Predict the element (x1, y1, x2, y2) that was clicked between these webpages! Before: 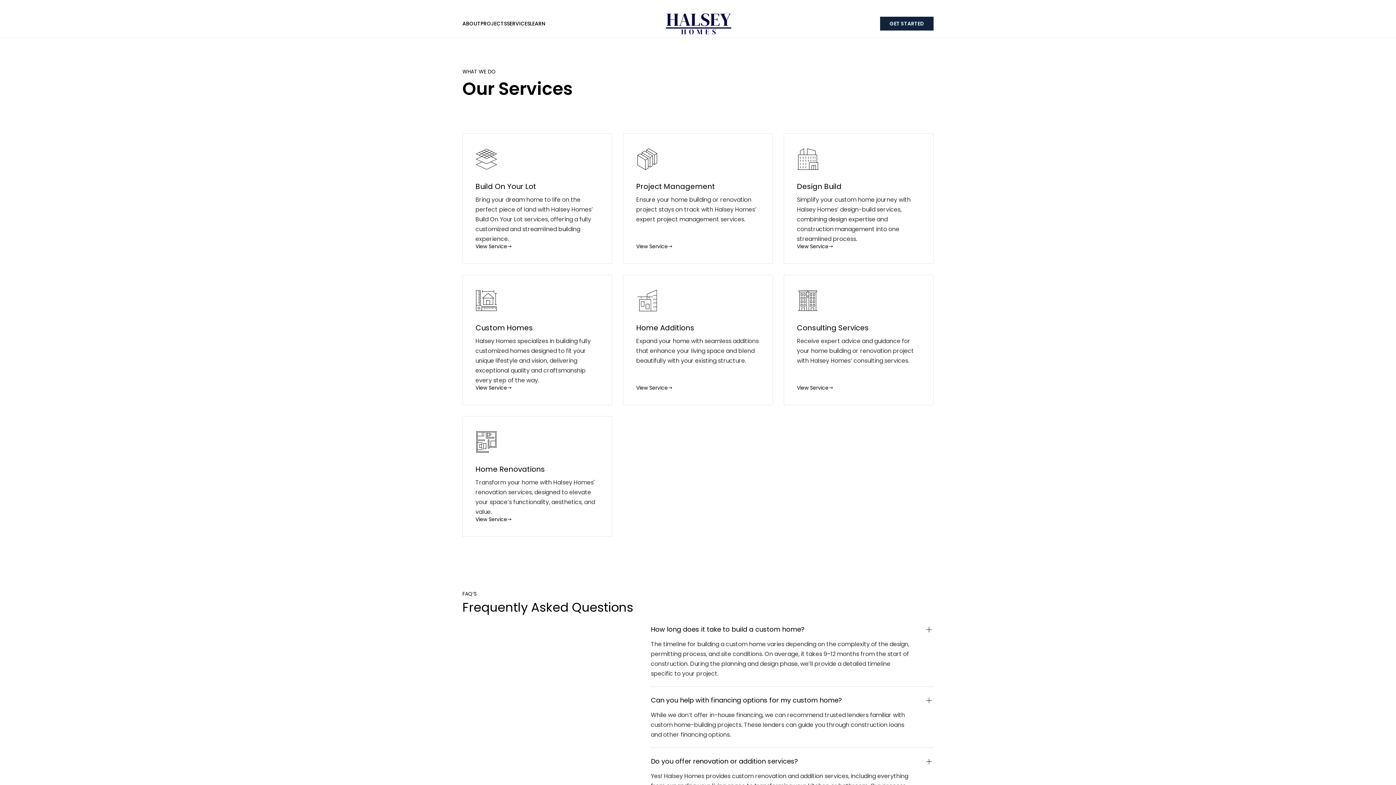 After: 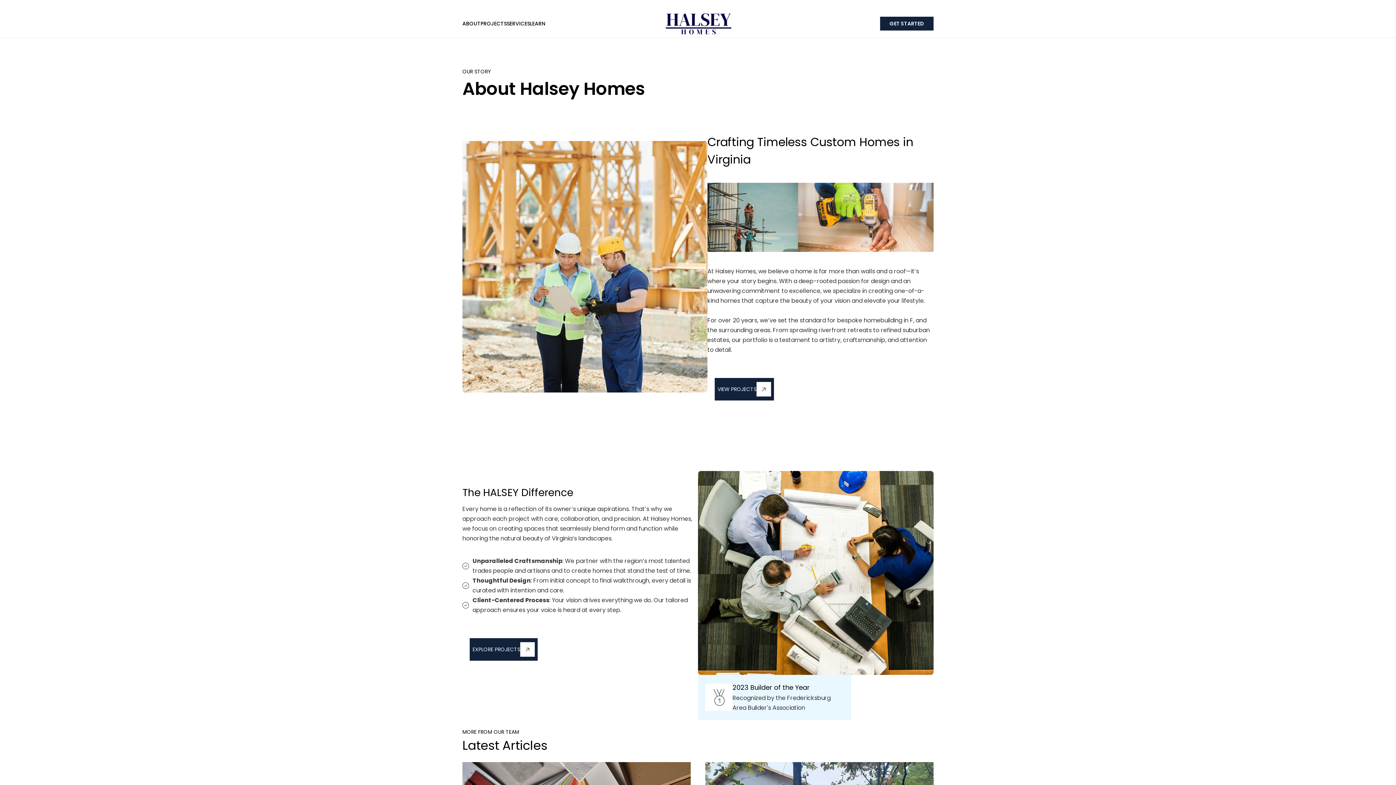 Action: label: ABOUT
ABOUT bbox: (462, 21, 480, 26)